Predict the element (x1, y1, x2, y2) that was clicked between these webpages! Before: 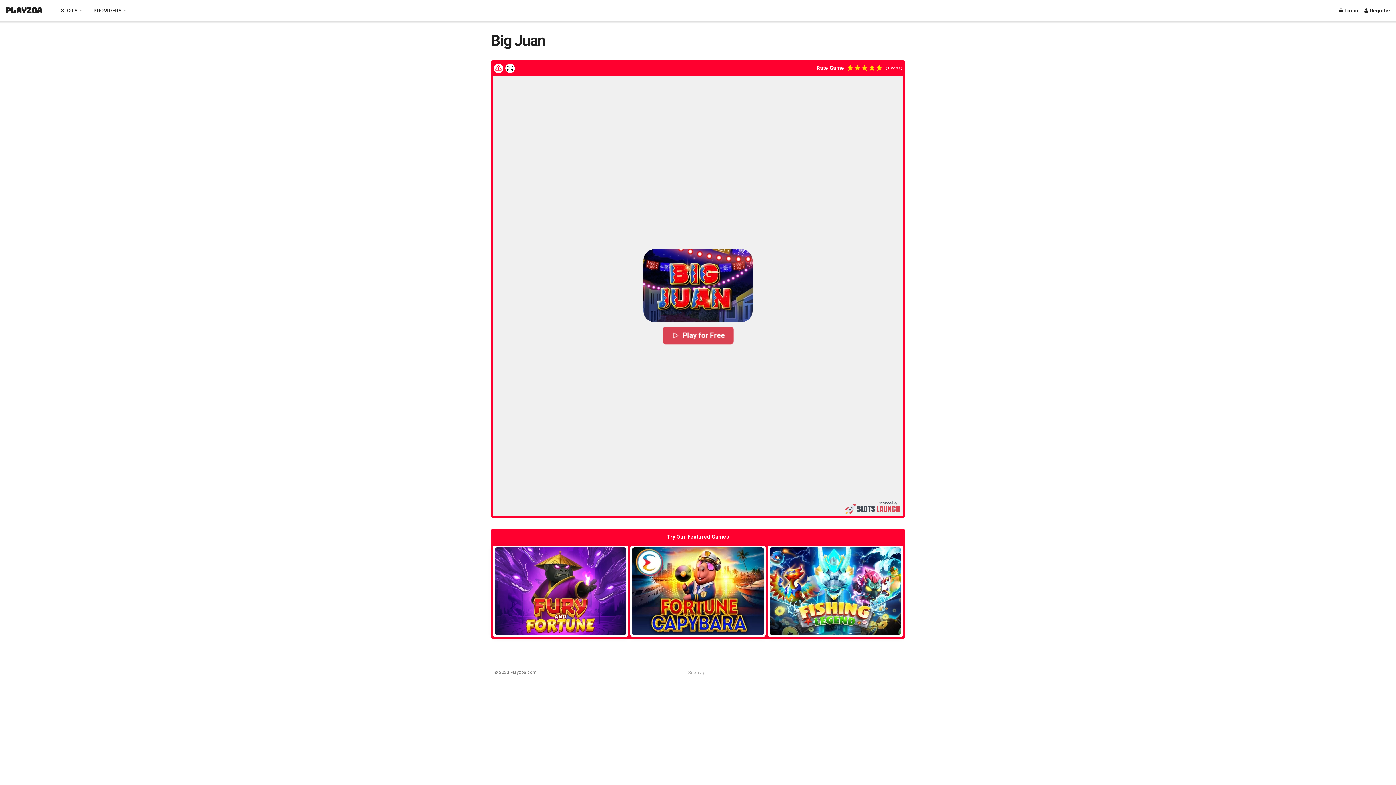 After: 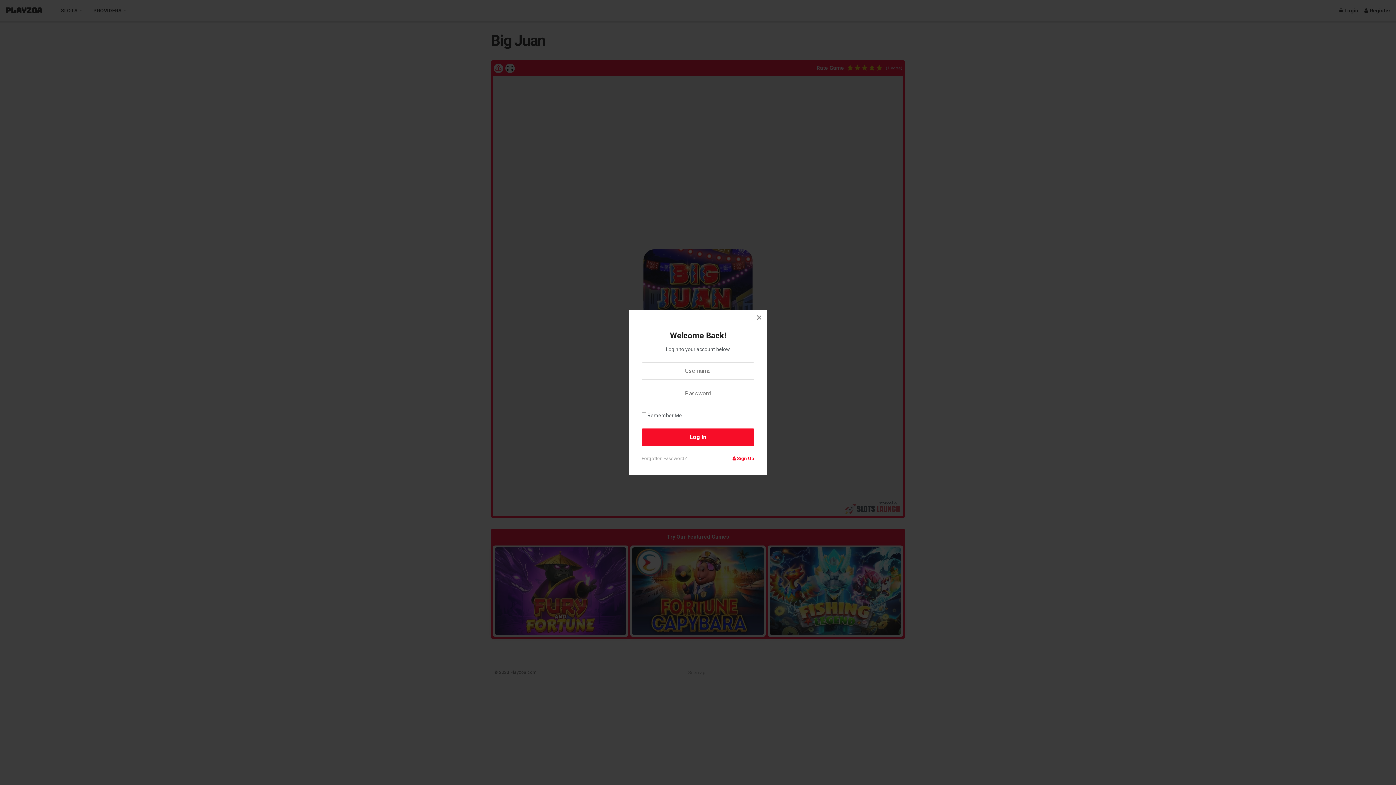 Action: bbox: (1339, 0, 1358, 21) label: Login popup button